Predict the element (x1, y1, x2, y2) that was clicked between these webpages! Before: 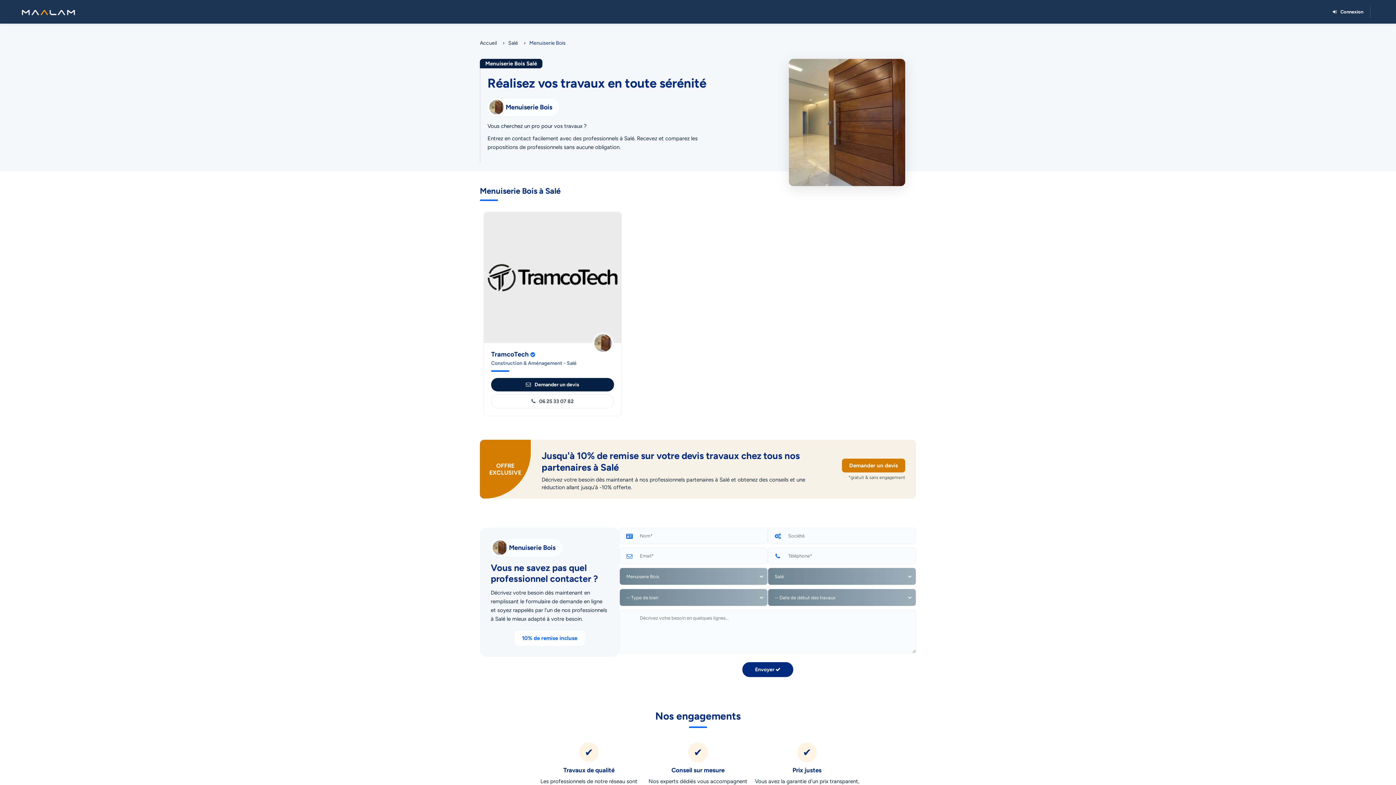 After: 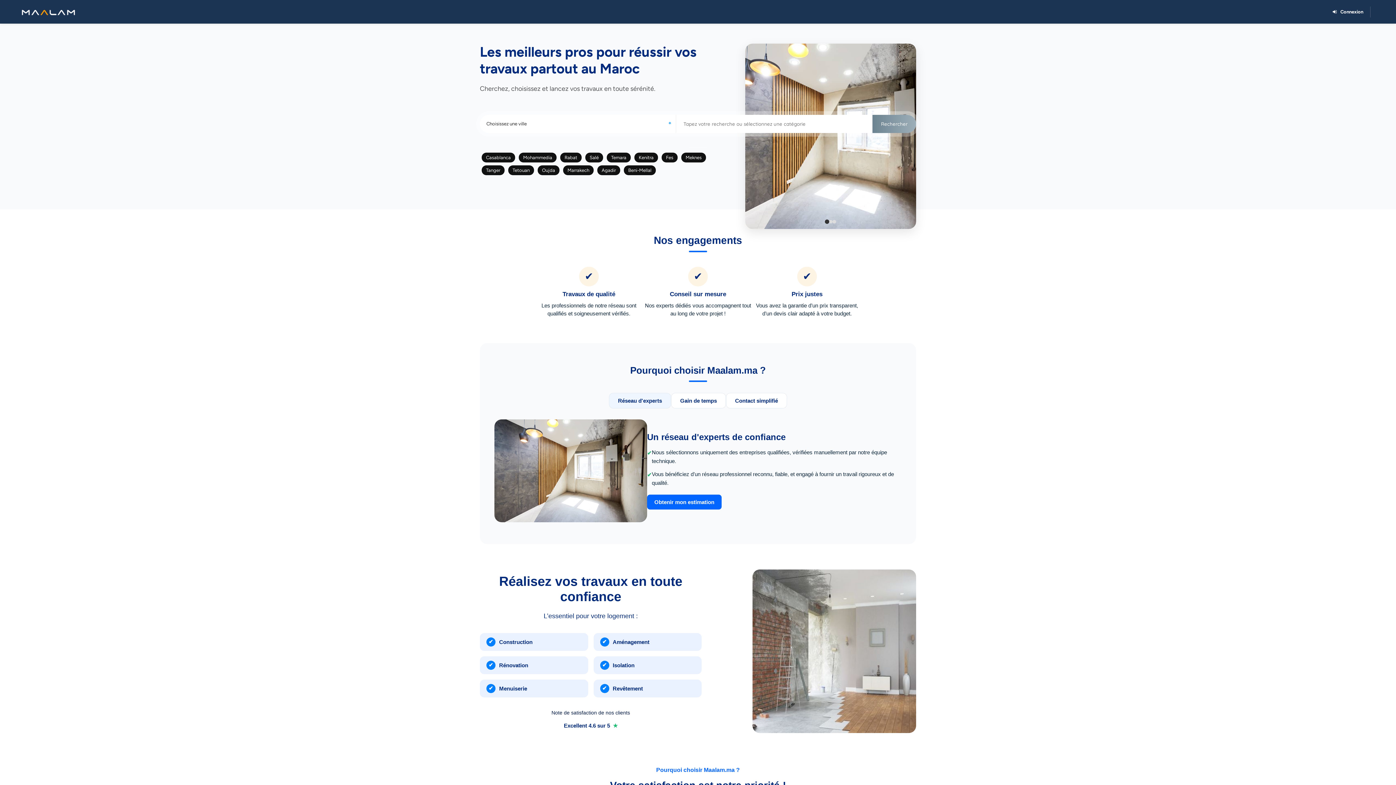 Action: bbox: (480, 40, 497, 46) label: Accueil